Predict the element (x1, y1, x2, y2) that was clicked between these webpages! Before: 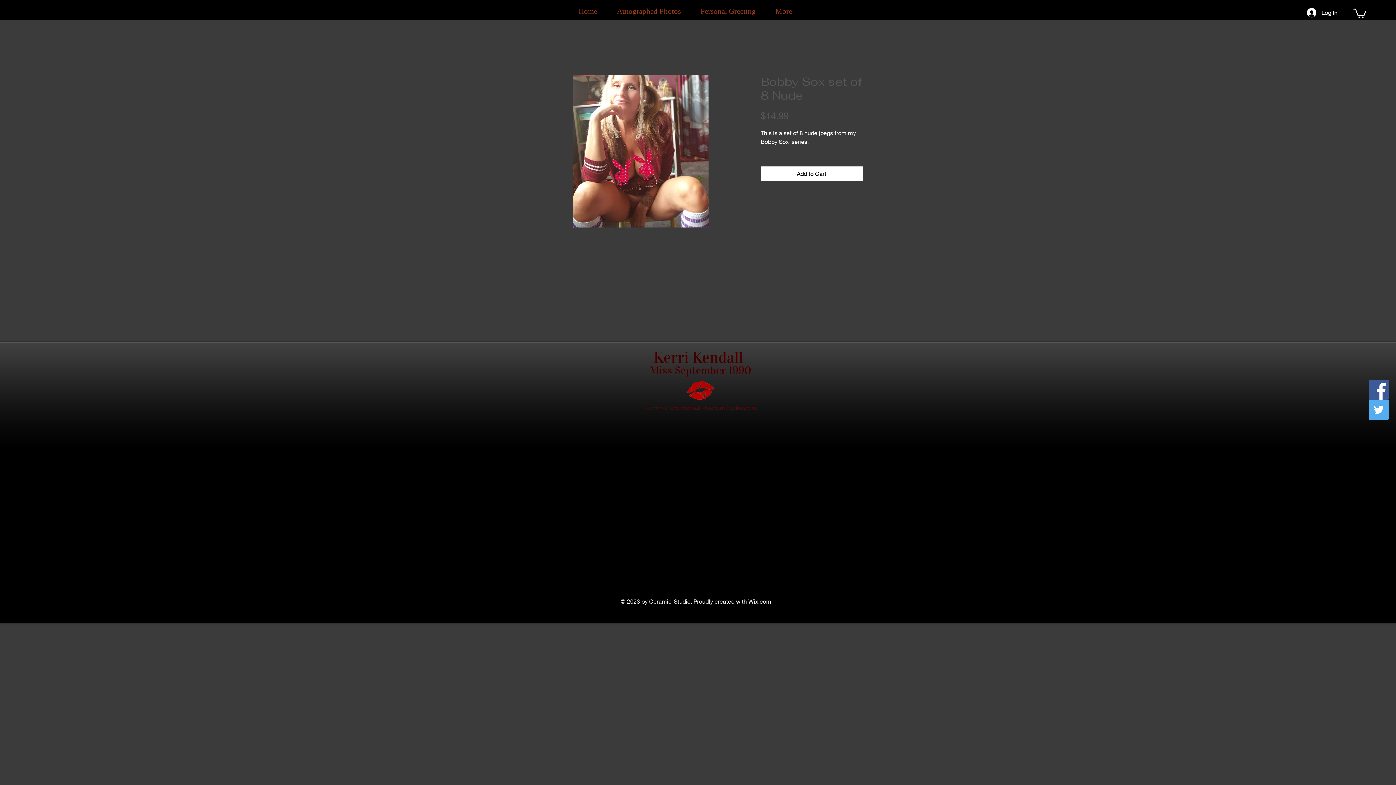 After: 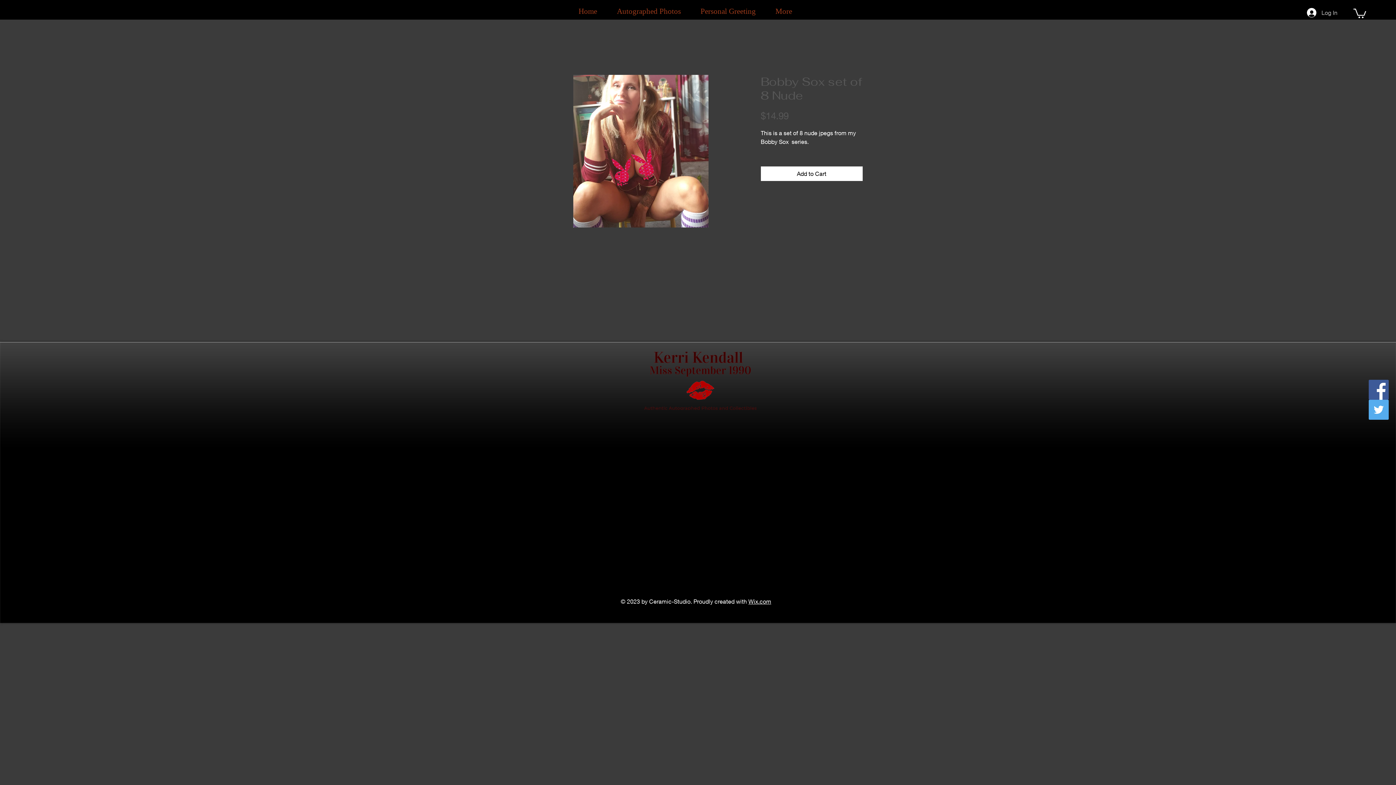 Action: bbox: (1302, 5, 1342, 19) label: Log In